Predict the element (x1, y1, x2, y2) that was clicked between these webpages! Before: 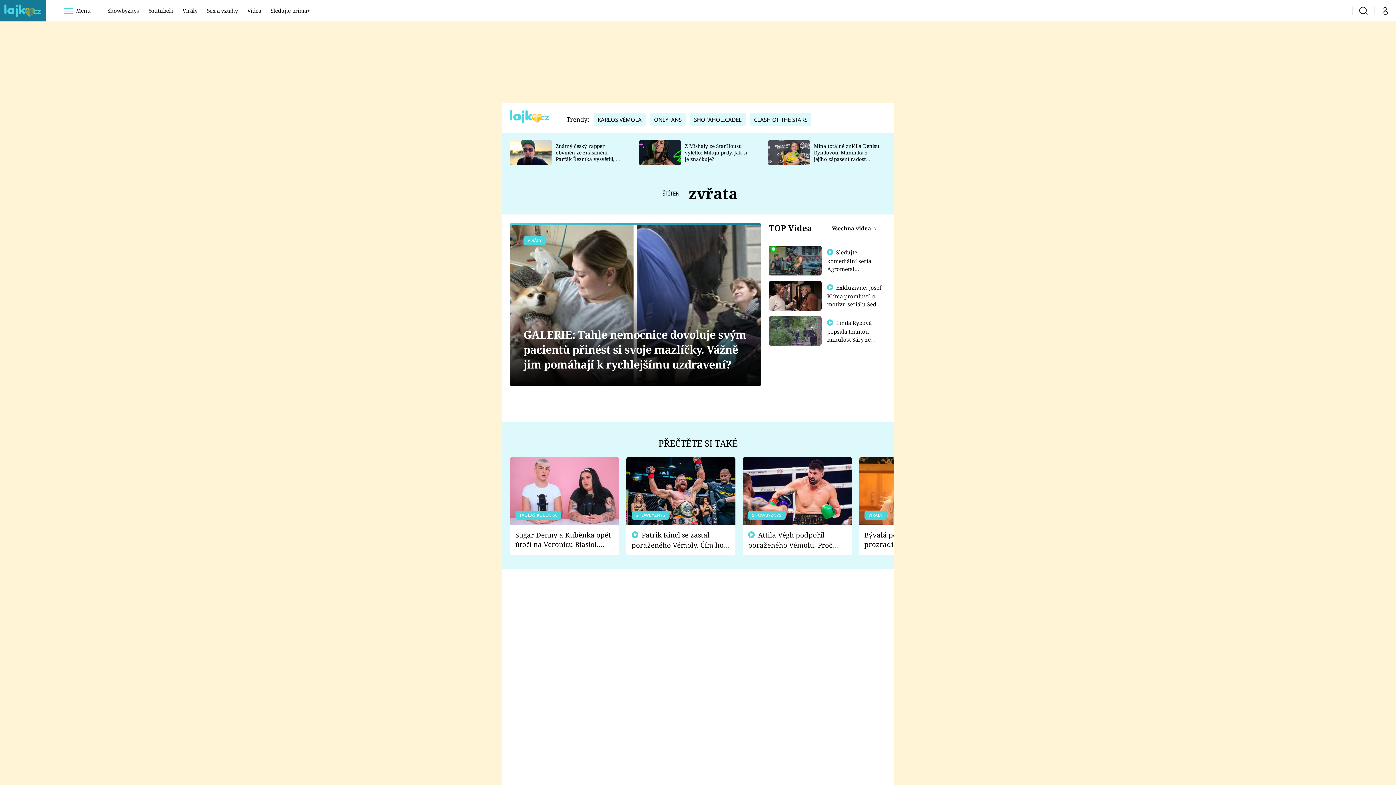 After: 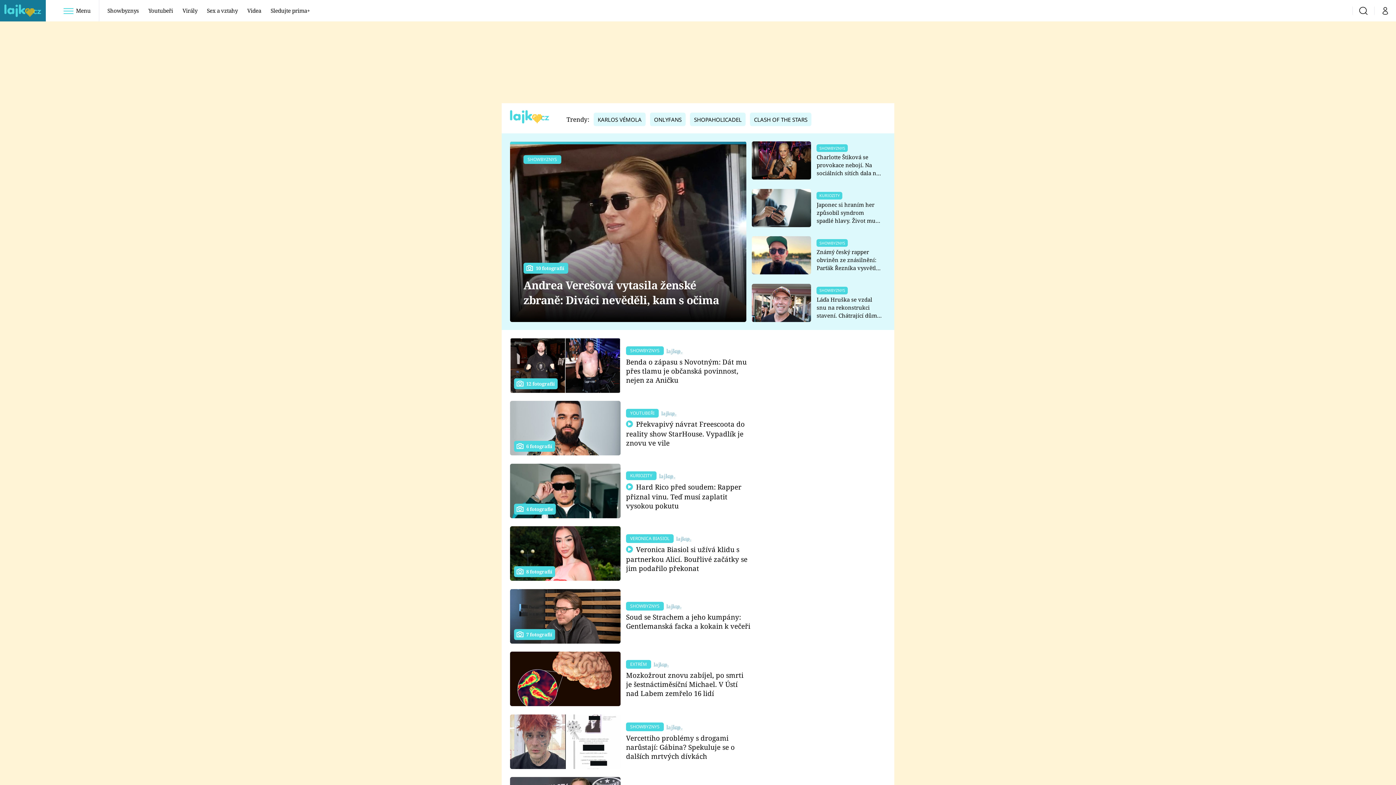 Action: bbox: (0, 0, 54, 21)